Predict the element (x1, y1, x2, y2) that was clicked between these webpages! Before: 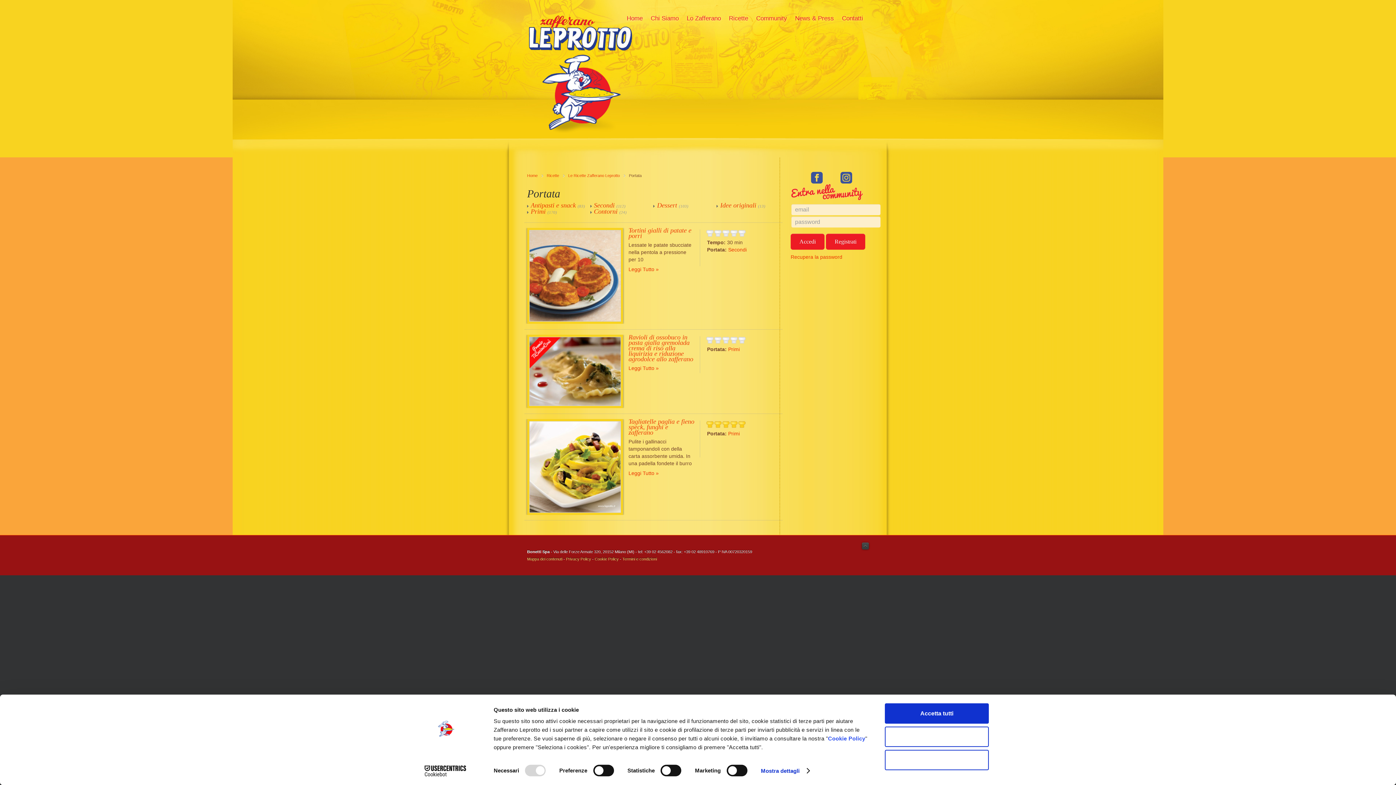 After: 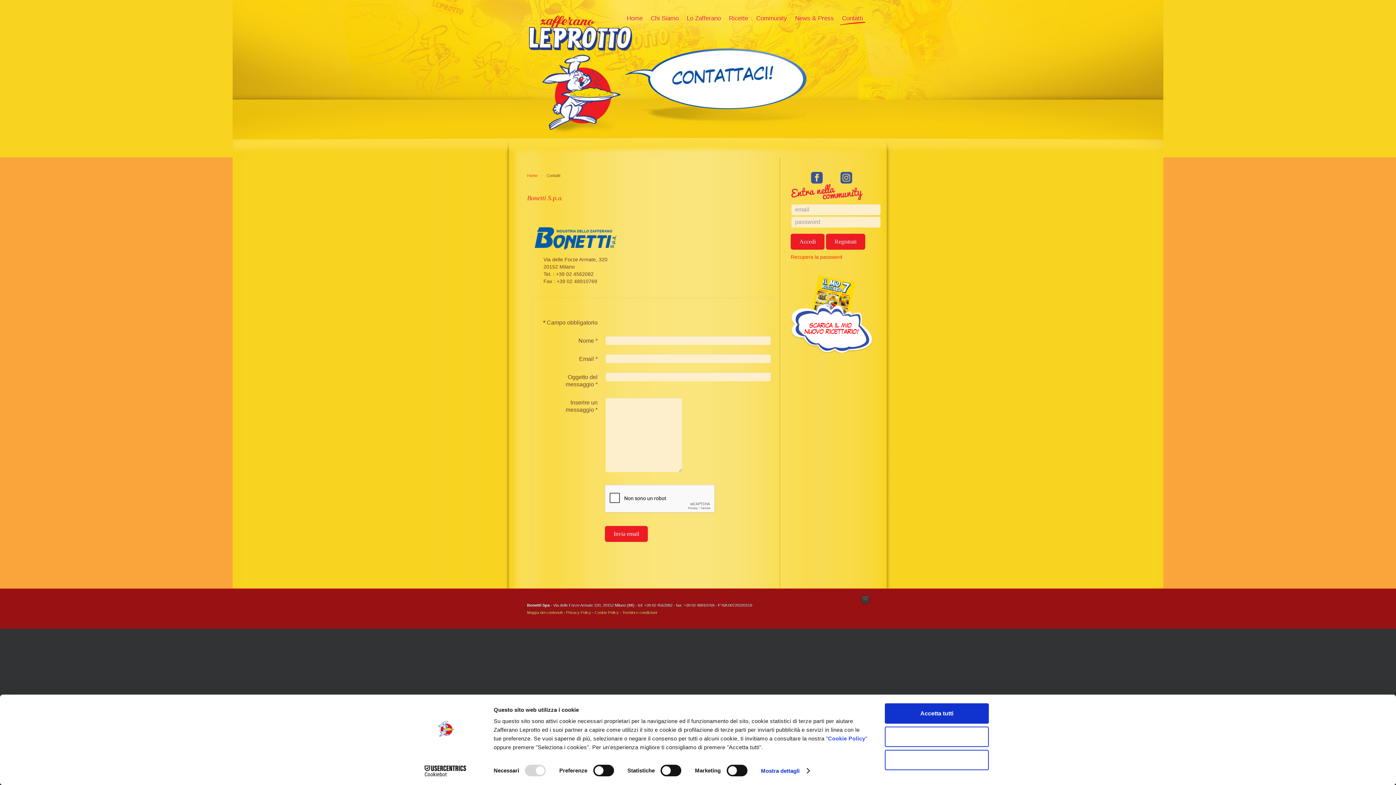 Action: bbox: (840, 10, 865, 26) label: Contatti